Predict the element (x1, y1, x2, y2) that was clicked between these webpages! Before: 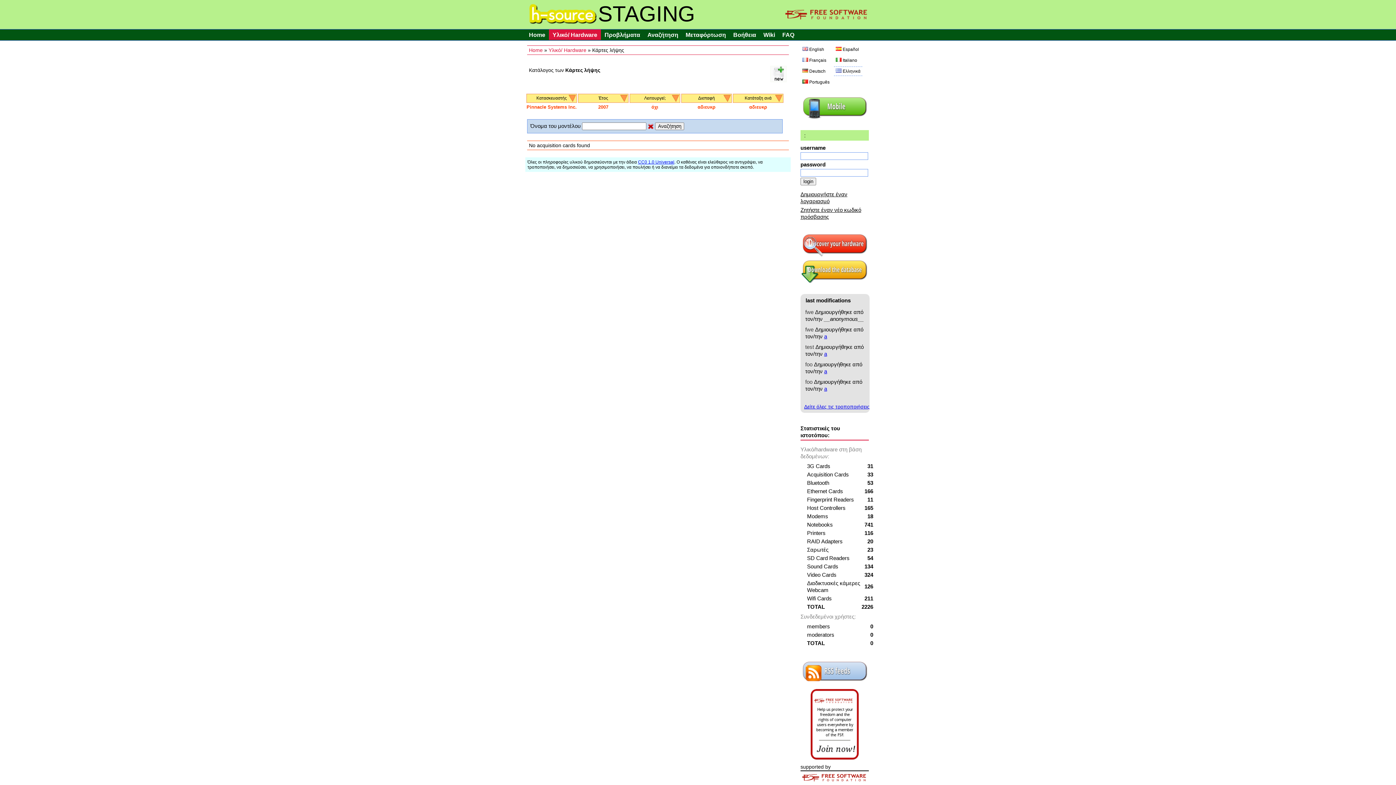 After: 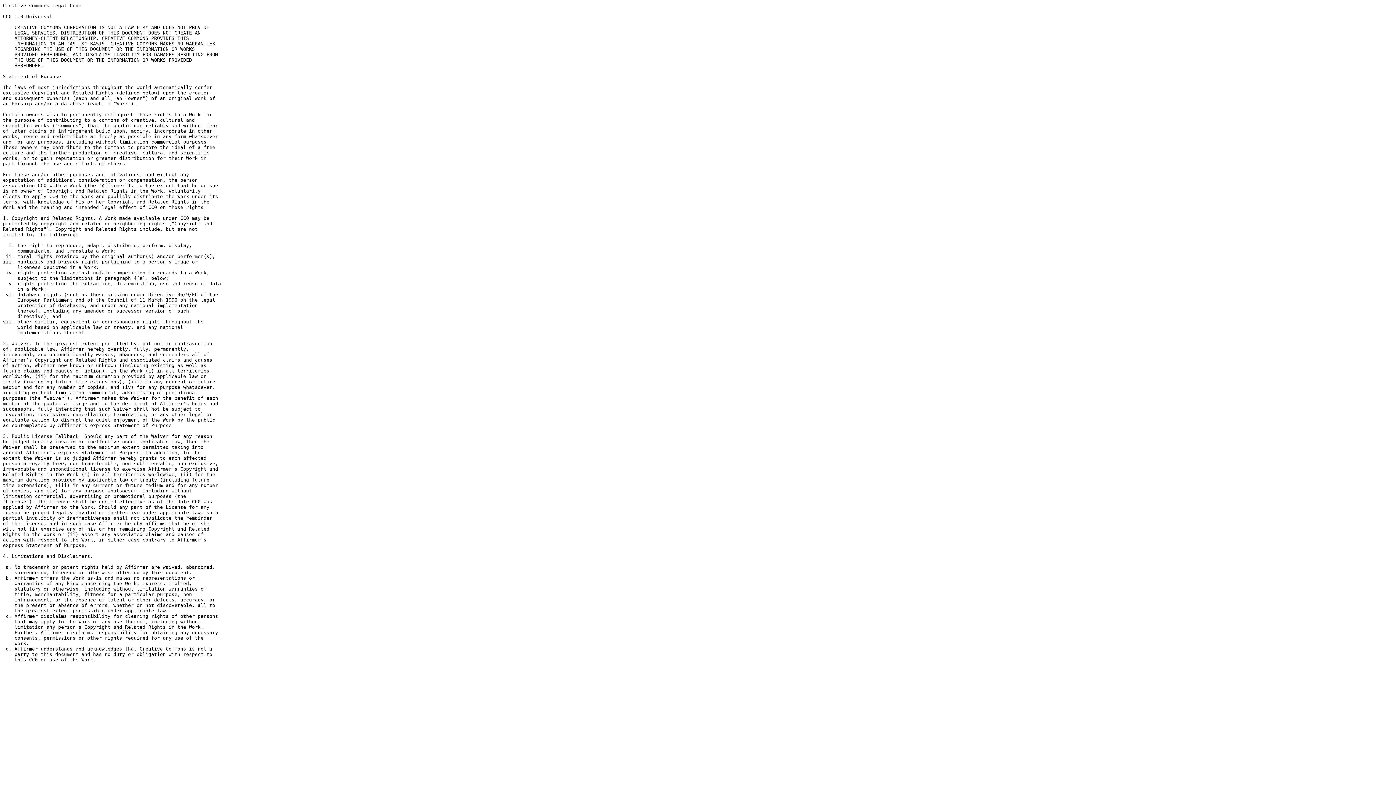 Action: bbox: (638, 159, 674, 164) label: CC0 1.0 Universal